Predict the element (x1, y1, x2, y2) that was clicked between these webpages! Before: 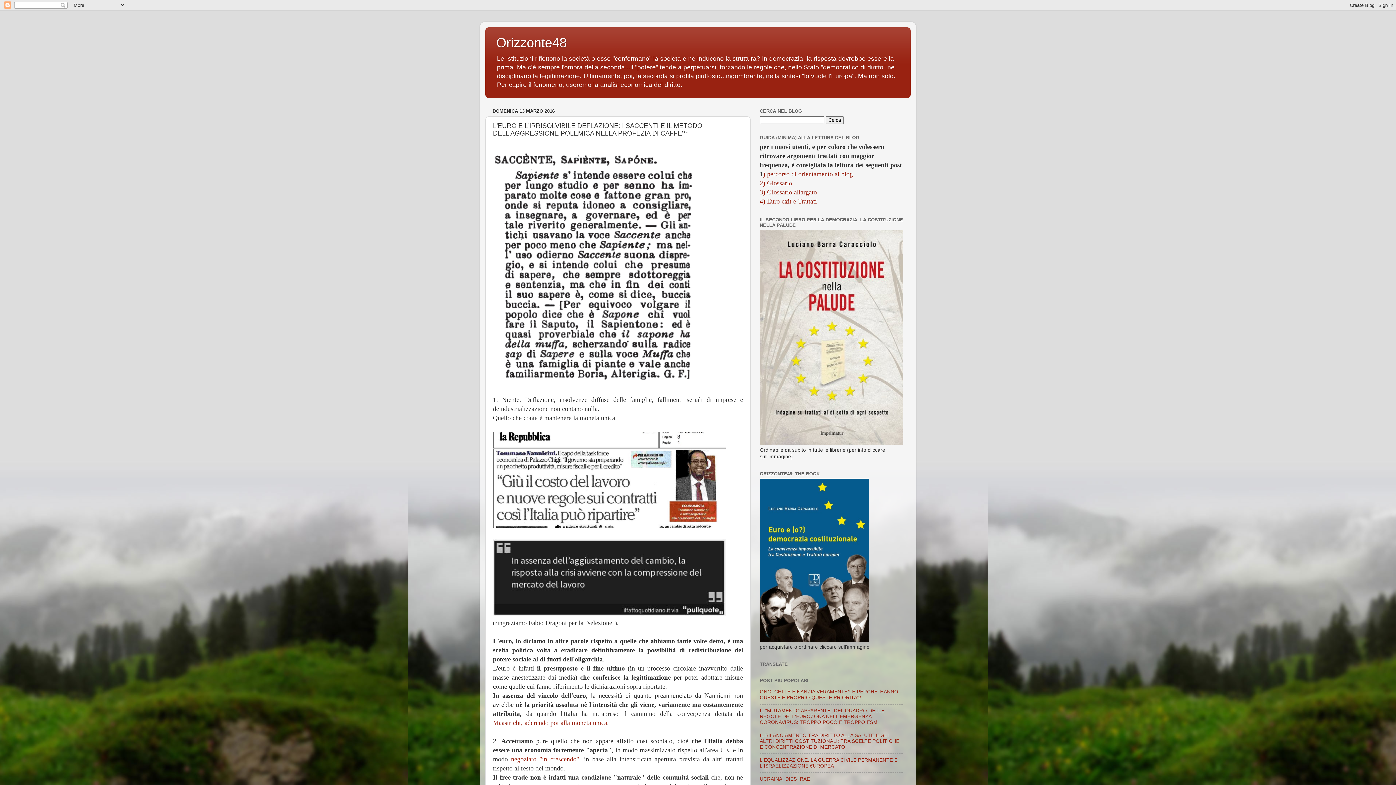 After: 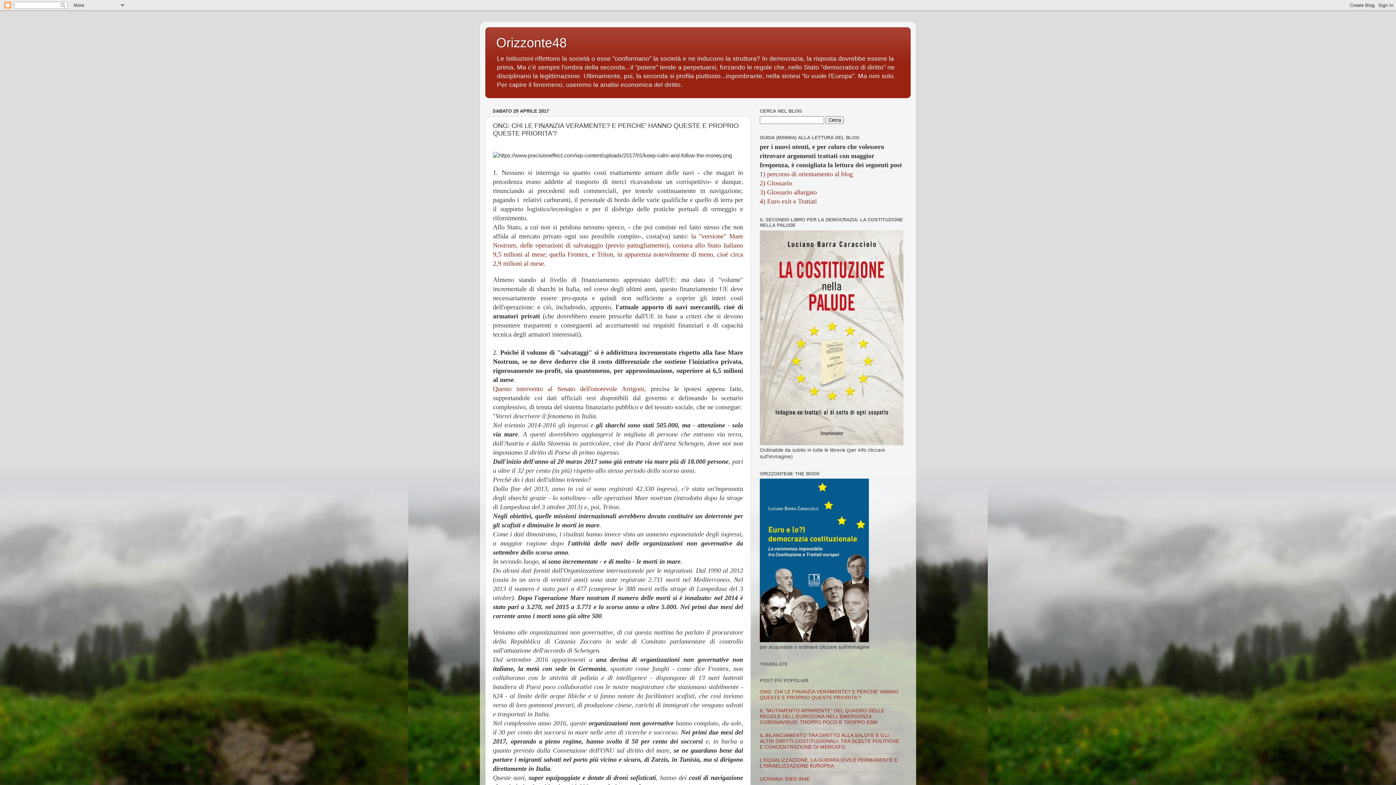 Action: bbox: (760, 689, 898, 700) label: ONG: CHI LE FINANZIA VERAMENTE? E PERCHE' HANNO QUESTE E PROPRIO QUESTE PRIORITA'?